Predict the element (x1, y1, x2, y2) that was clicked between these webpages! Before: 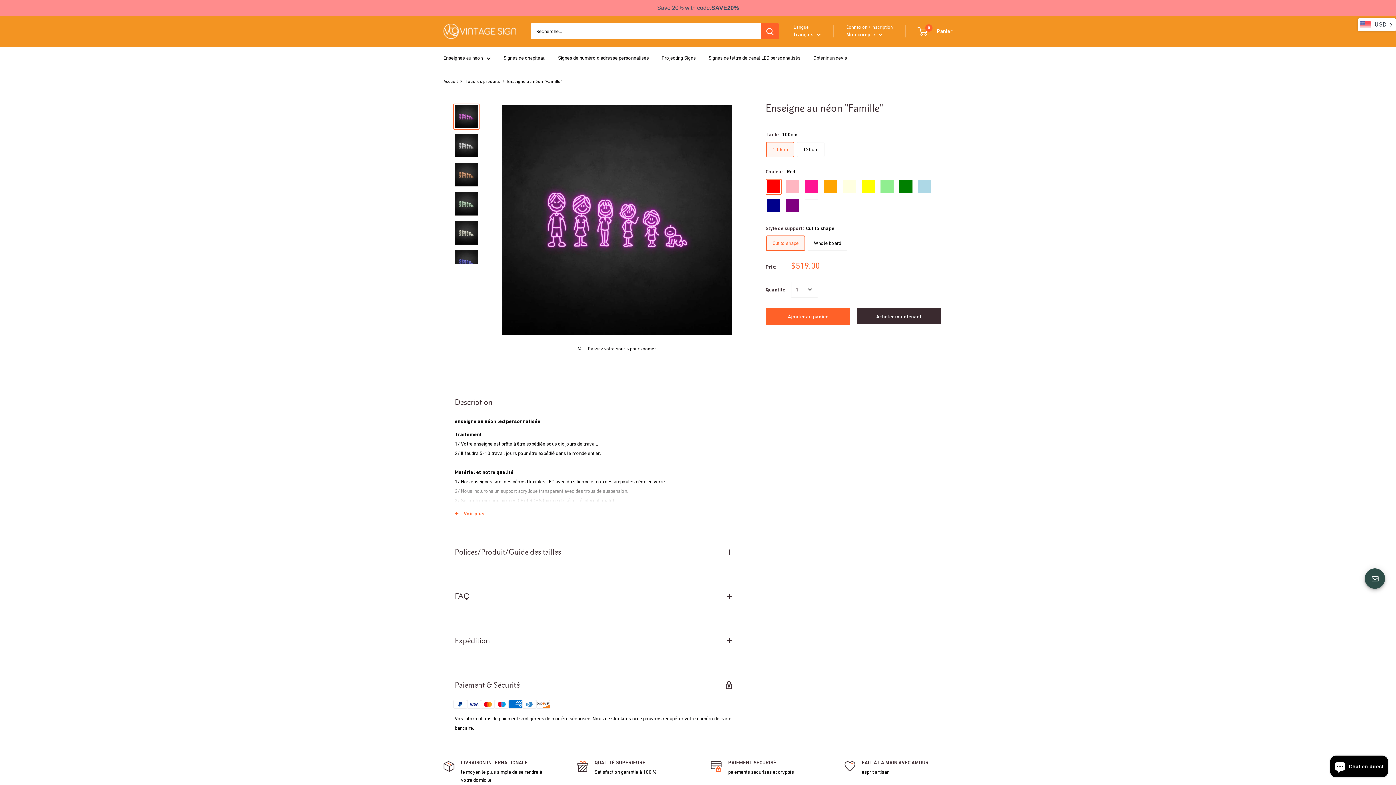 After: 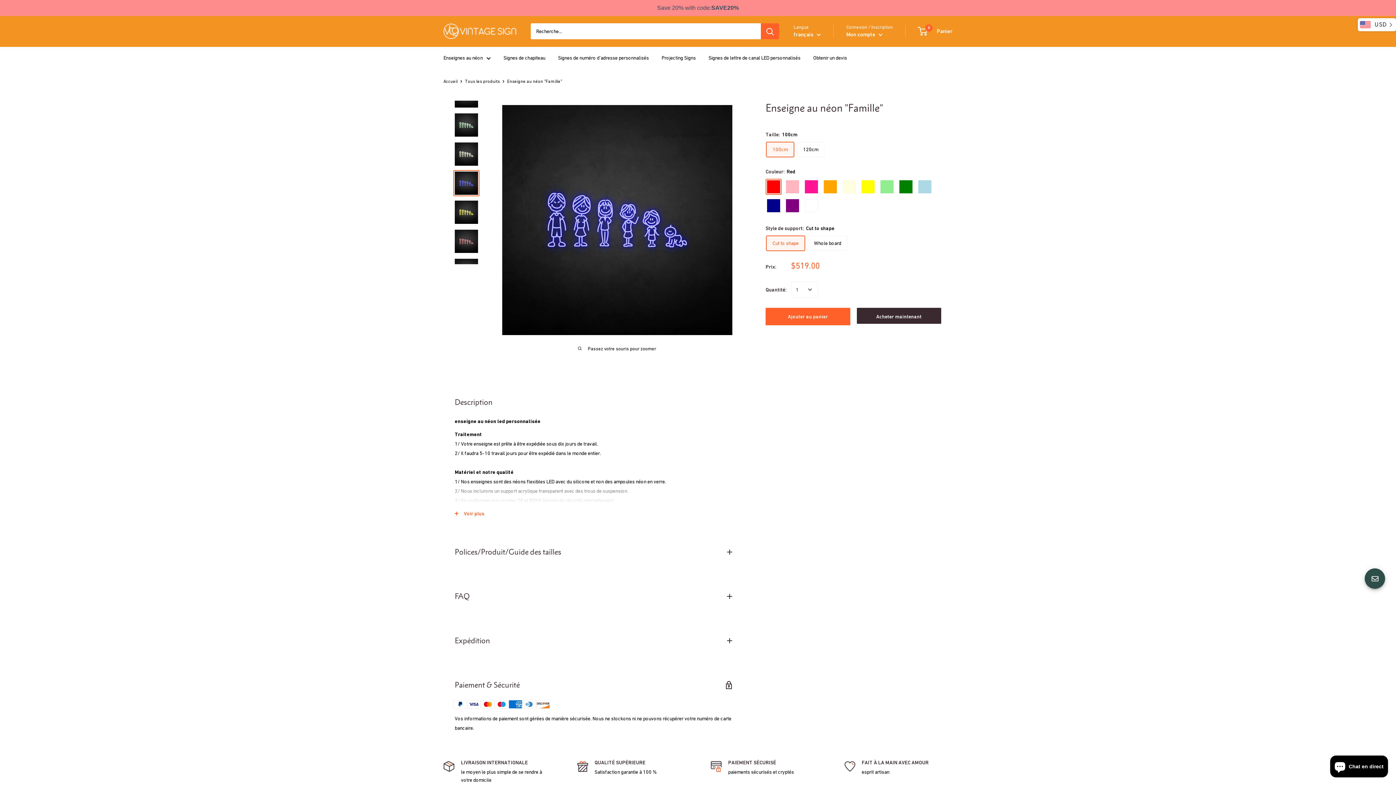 Action: bbox: (453, 249, 479, 275)